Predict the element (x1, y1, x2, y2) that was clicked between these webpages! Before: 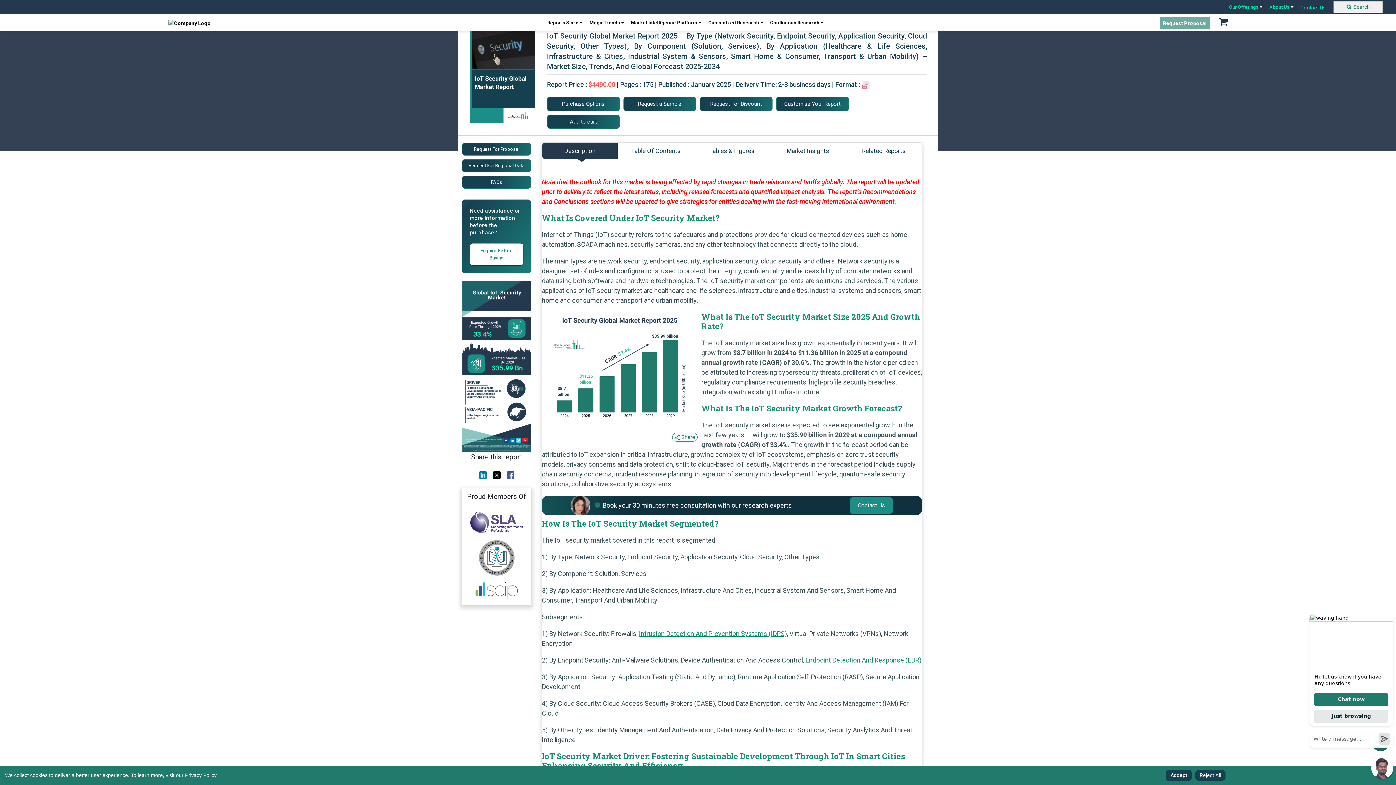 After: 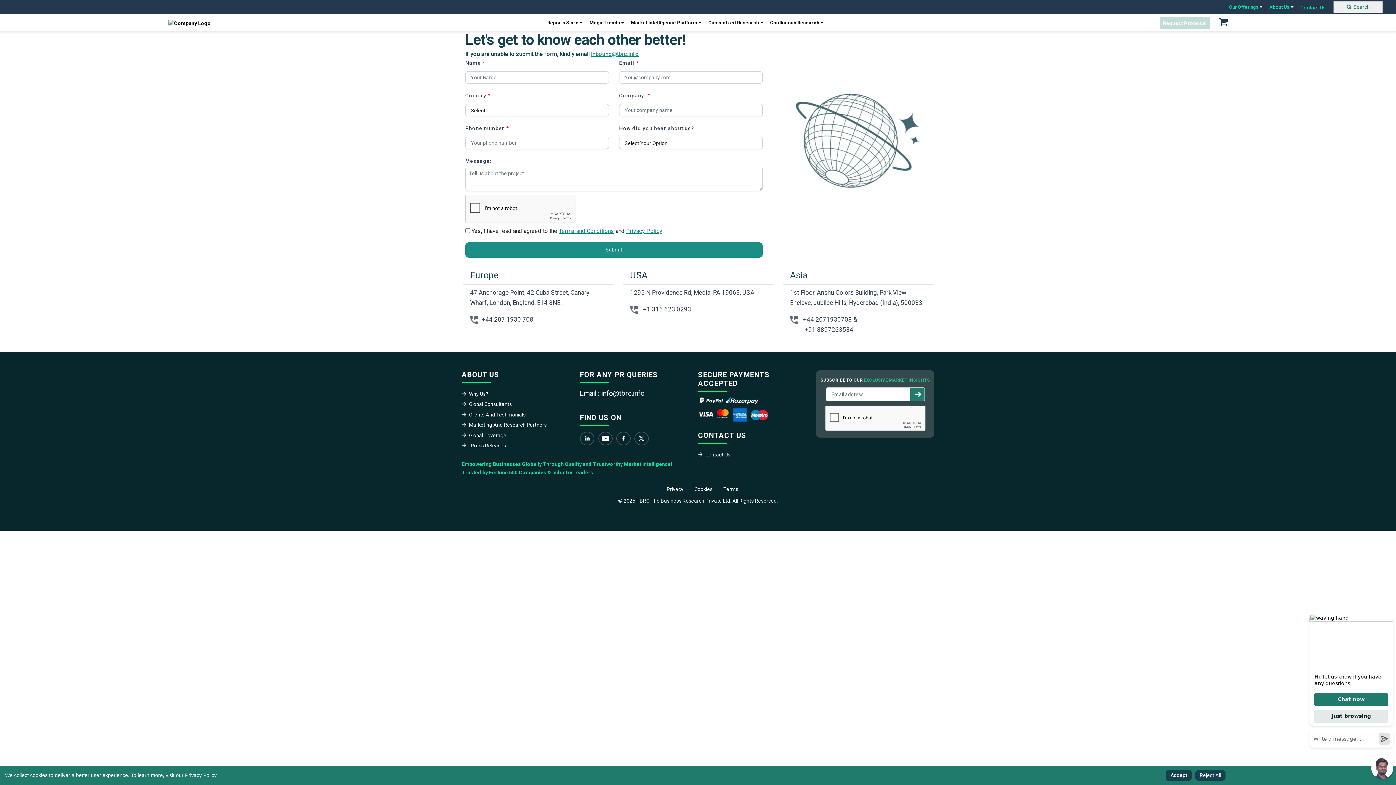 Action: bbox: (850, 497, 893, 514) label: Contact Us